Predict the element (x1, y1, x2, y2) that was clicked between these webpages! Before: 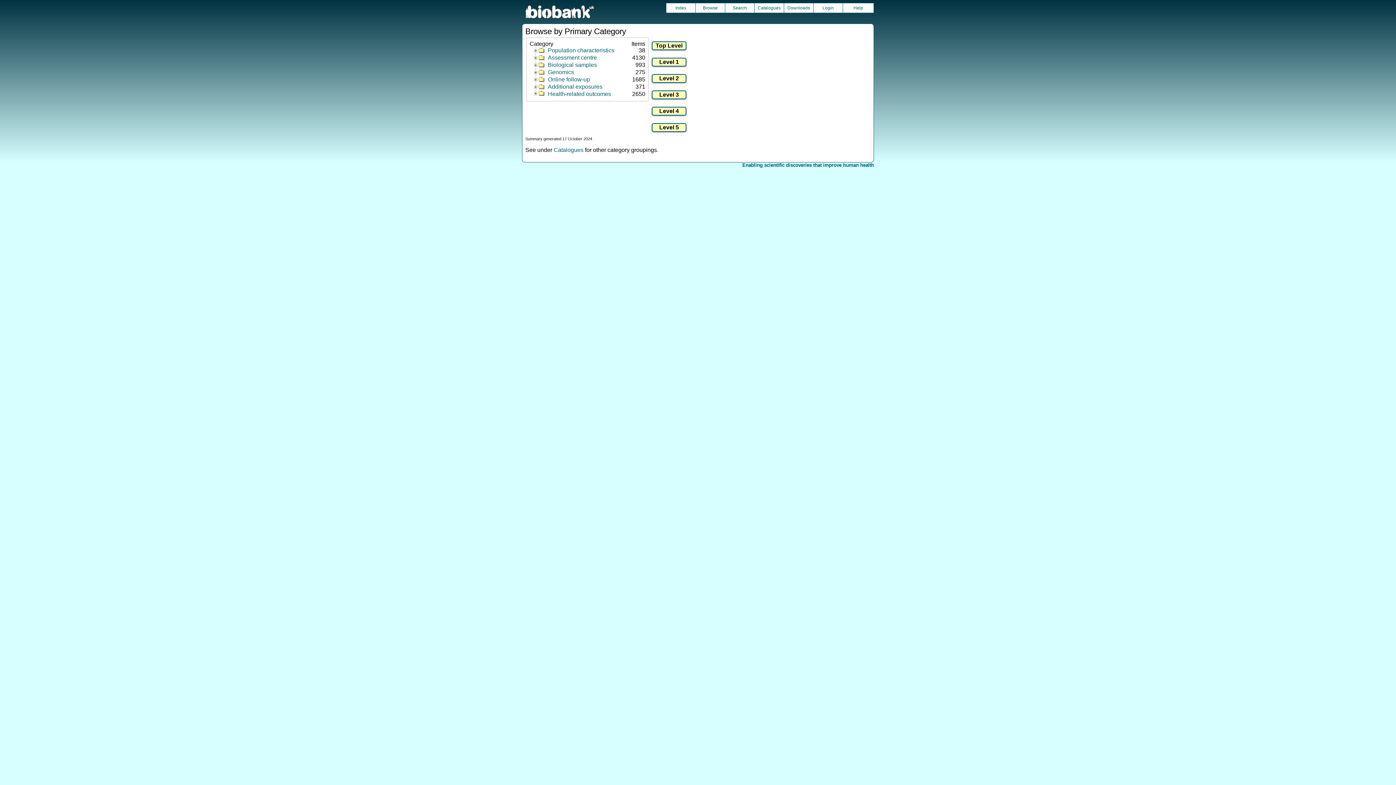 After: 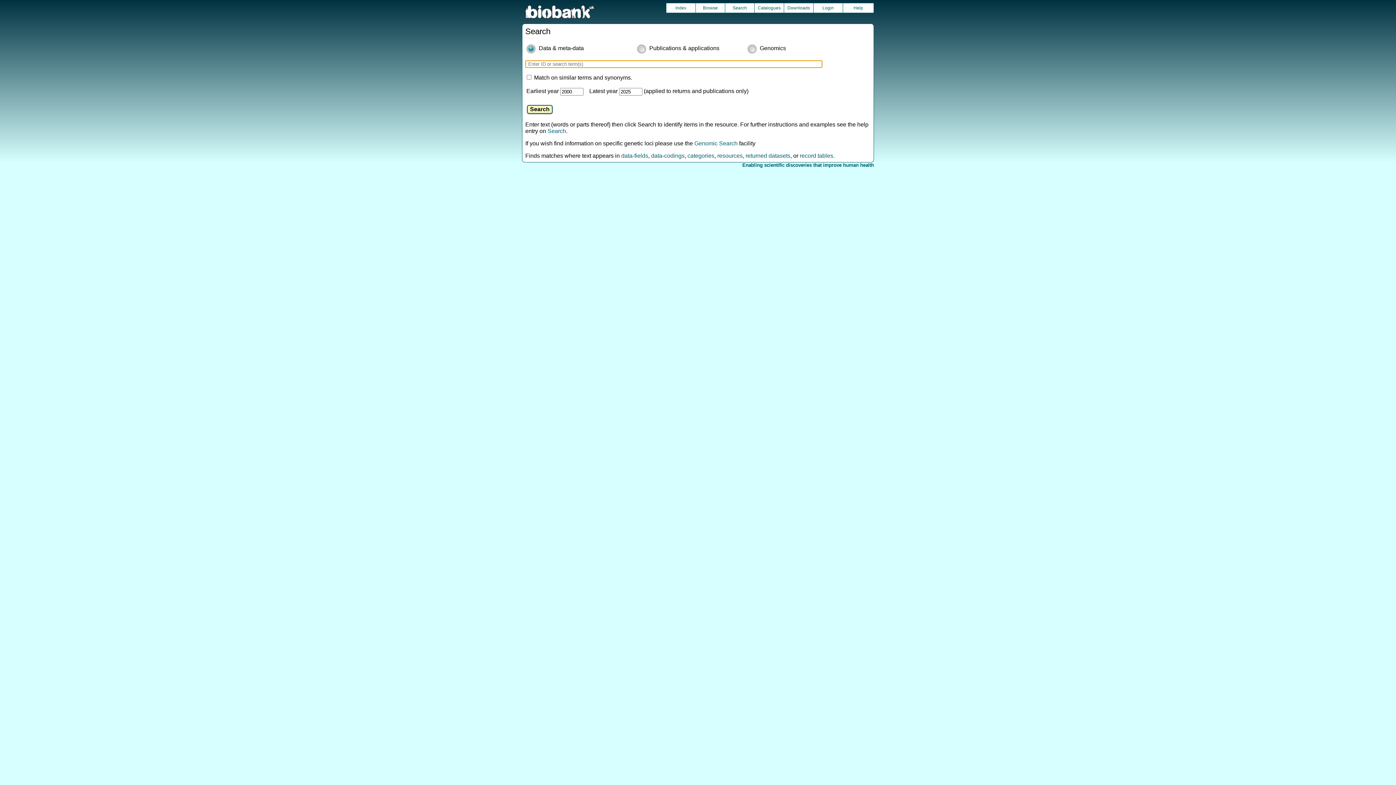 Action: bbox: (725, 3, 754, 12) label: Search